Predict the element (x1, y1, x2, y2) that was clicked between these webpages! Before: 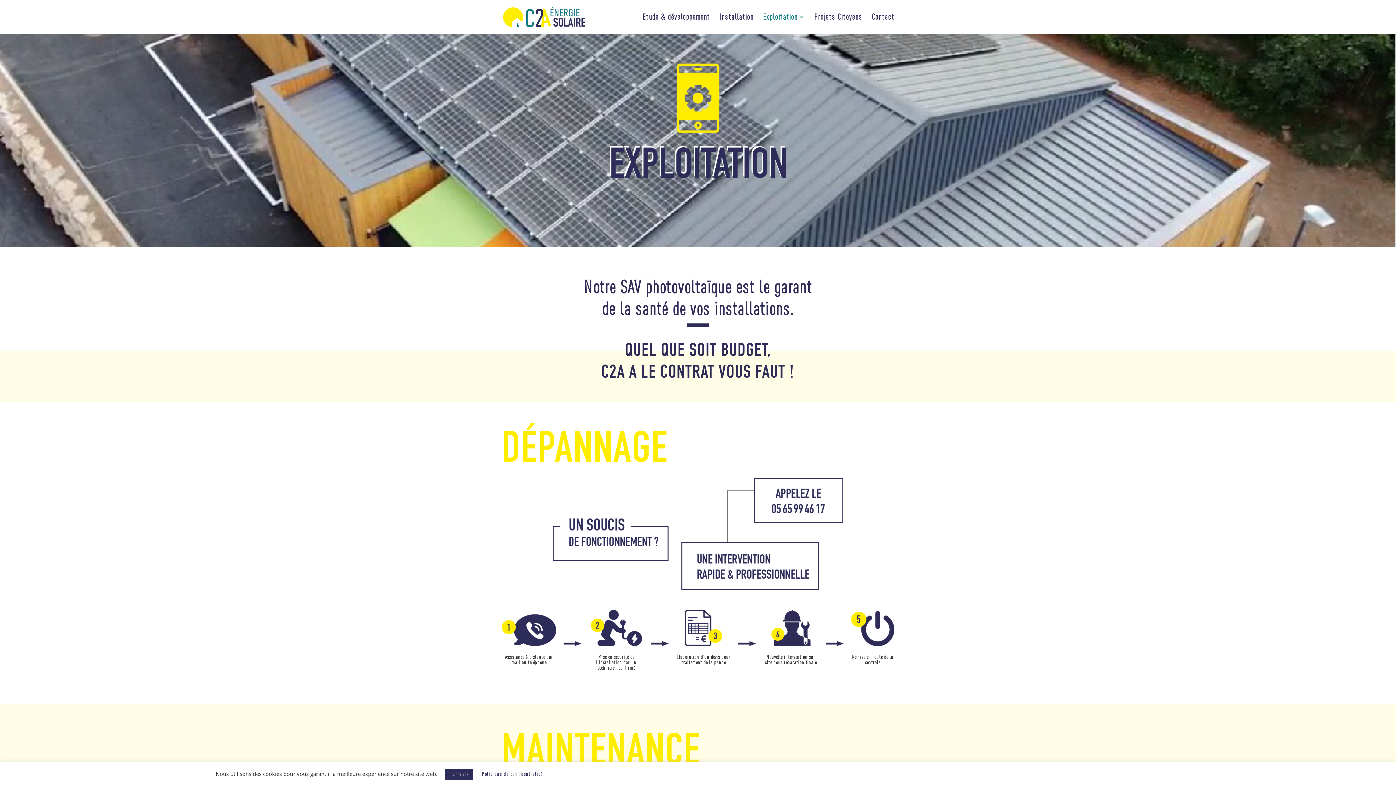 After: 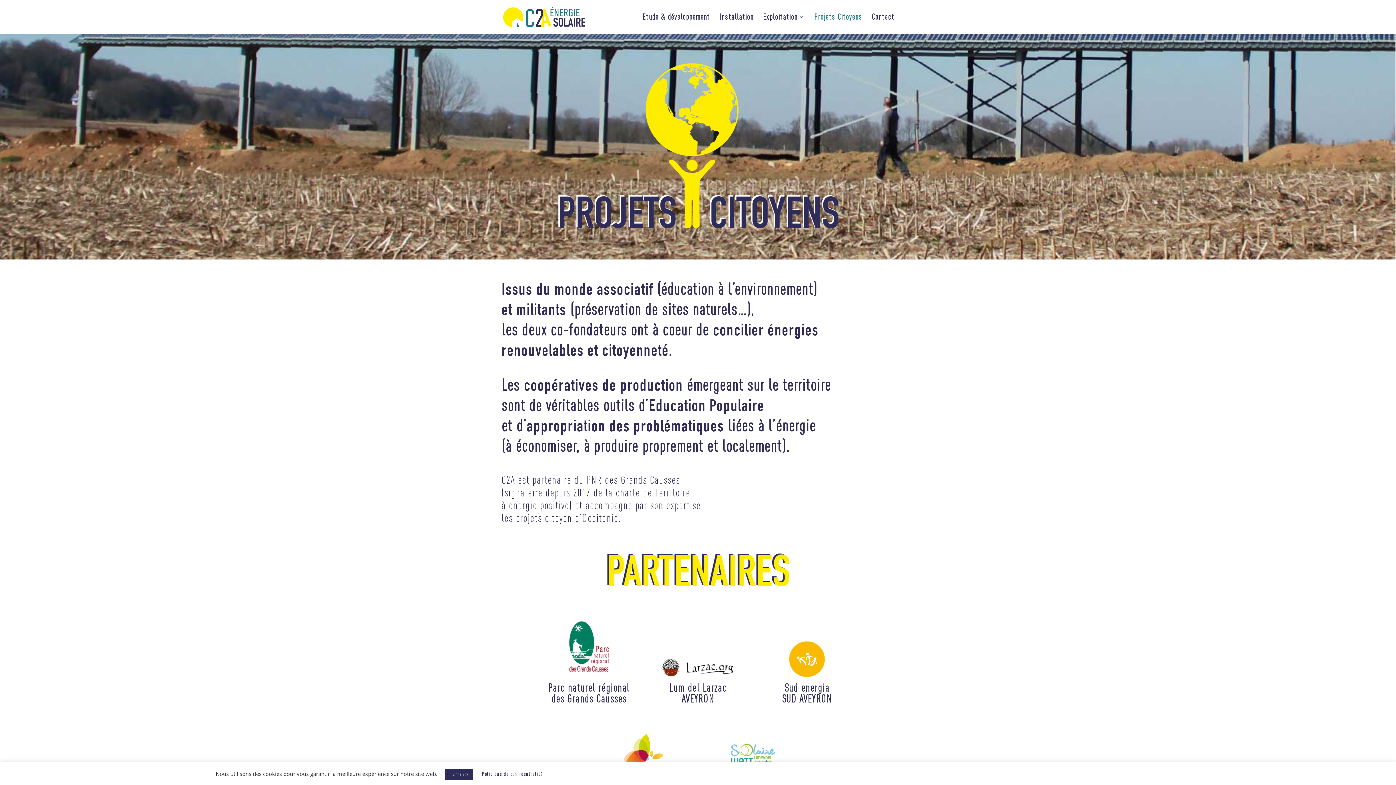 Action: label: Projets Citoyens bbox: (814, 14, 862, 34)